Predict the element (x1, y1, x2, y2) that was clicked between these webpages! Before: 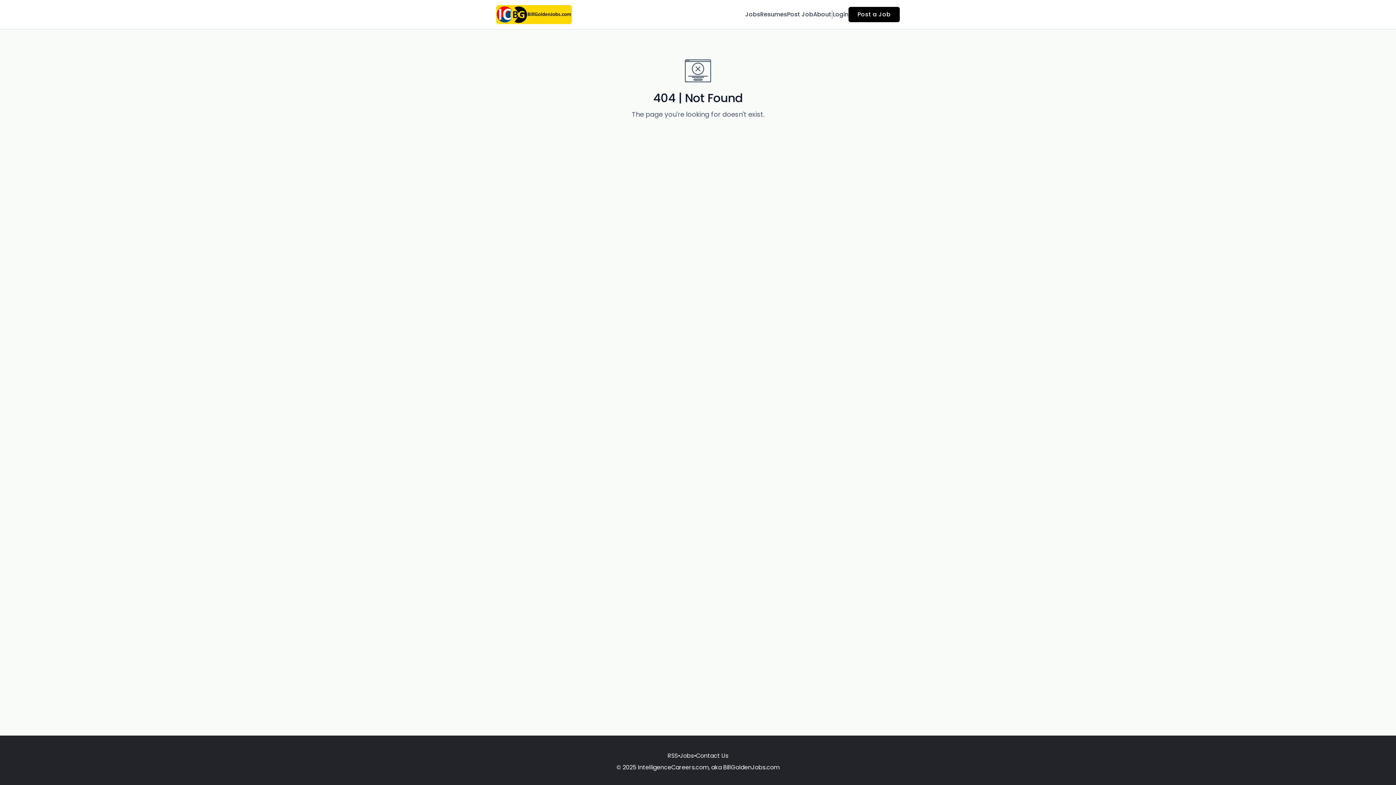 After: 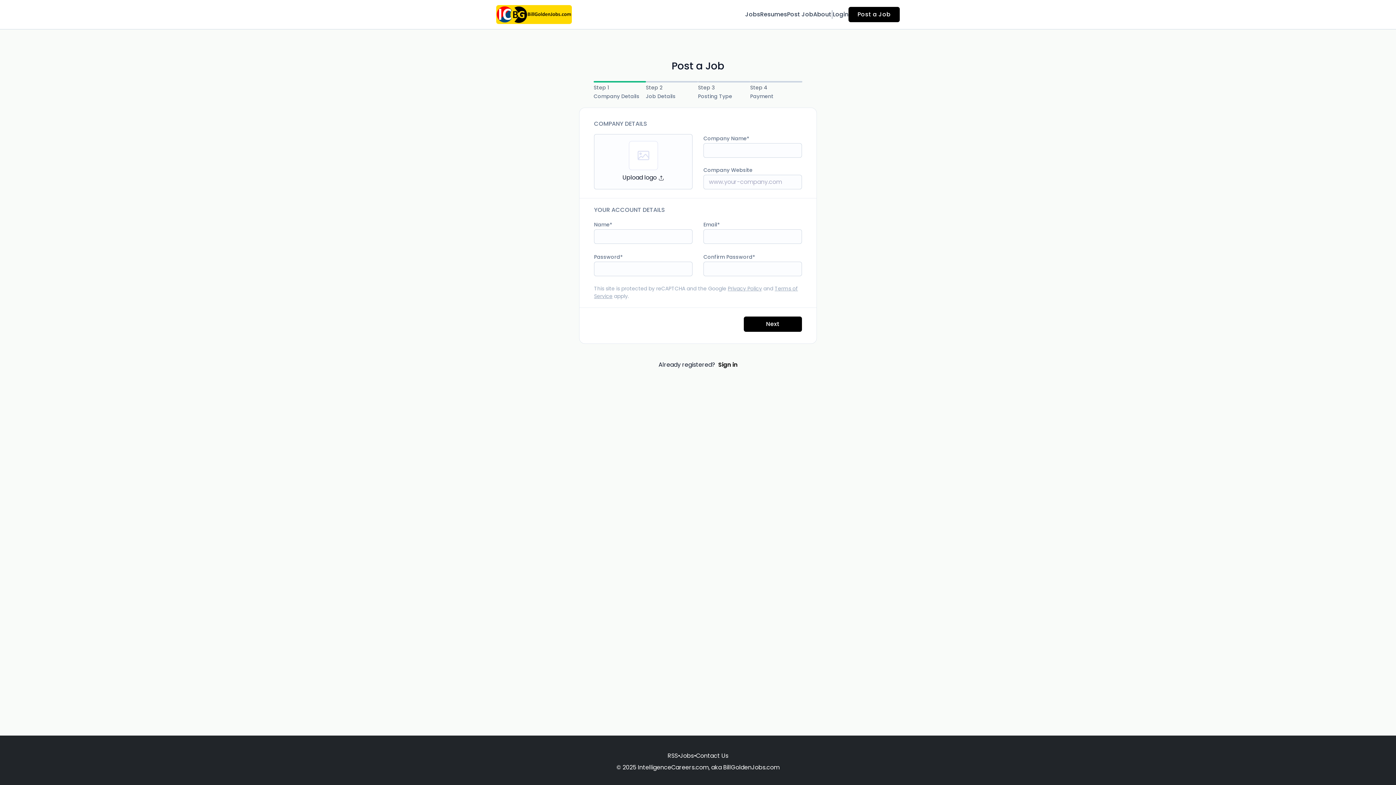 Action: bbox: (848, 6, 900, 22) label: Post a Job